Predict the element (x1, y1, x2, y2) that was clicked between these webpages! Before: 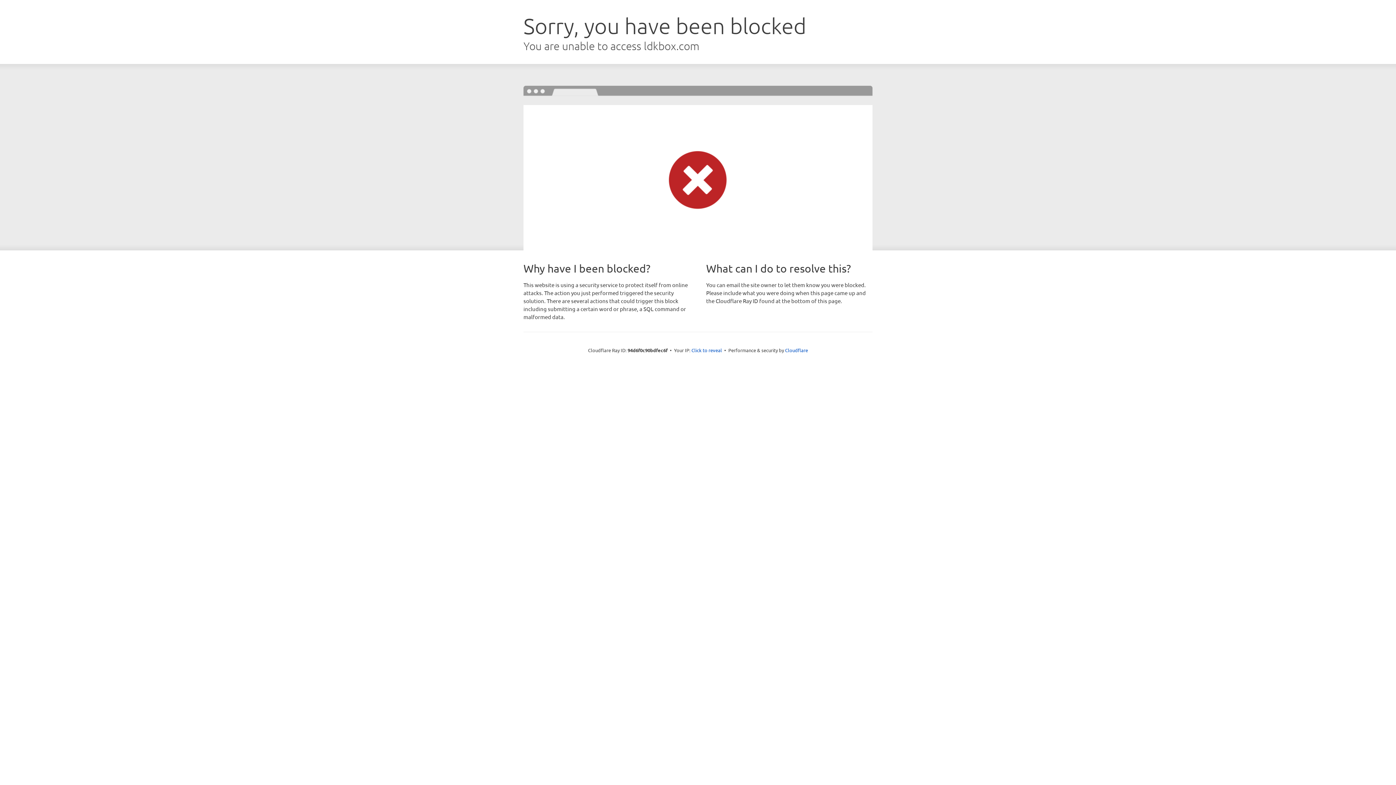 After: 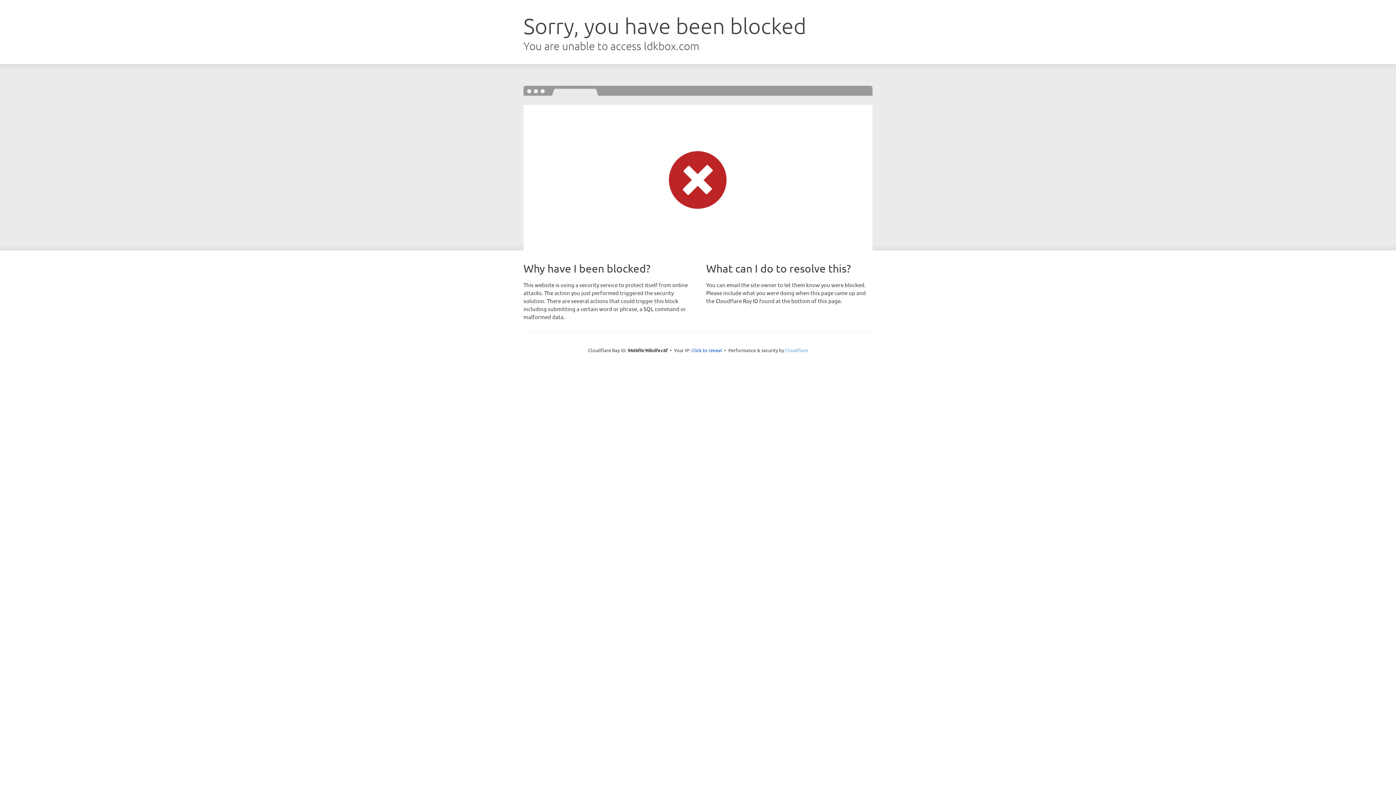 Action: label: Cloudflare bbox: (785, 347, 808, 353)